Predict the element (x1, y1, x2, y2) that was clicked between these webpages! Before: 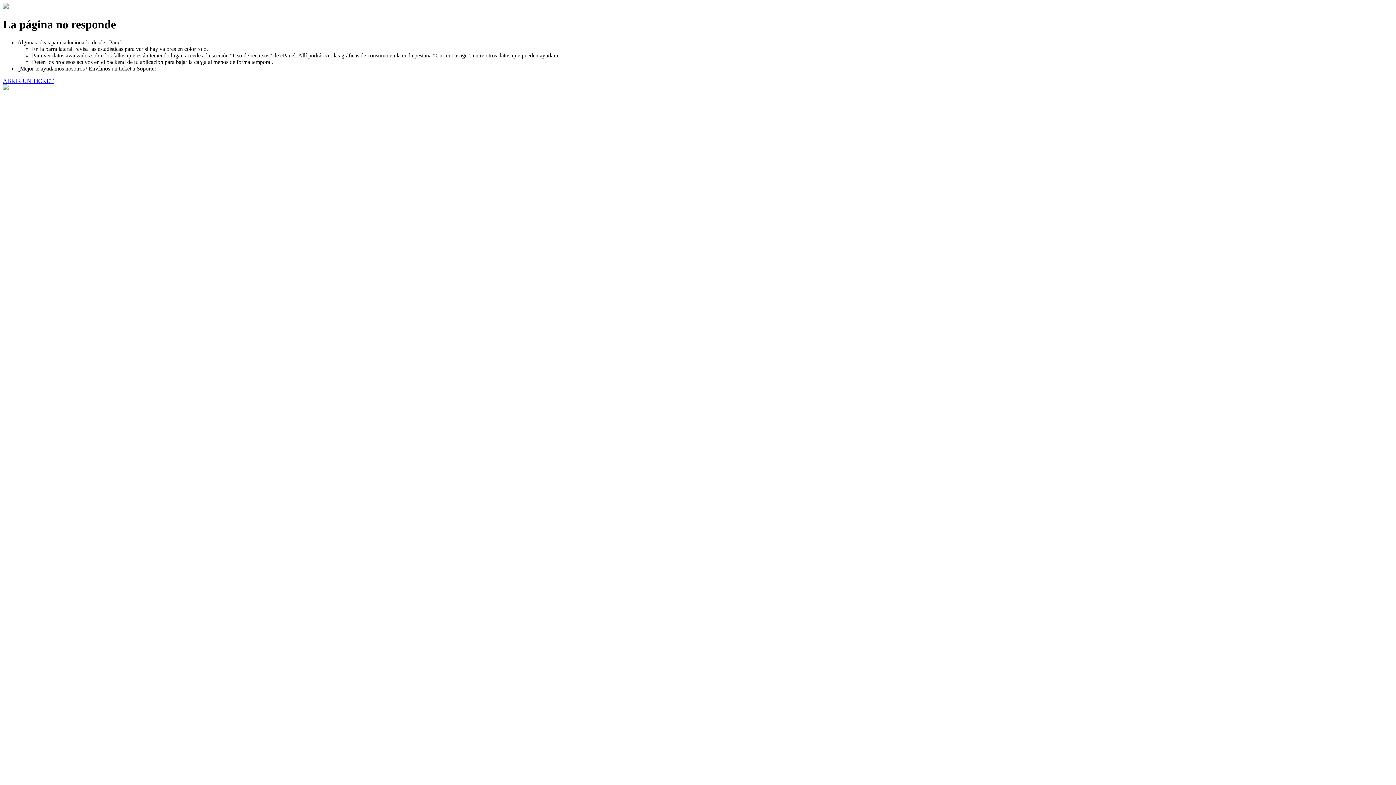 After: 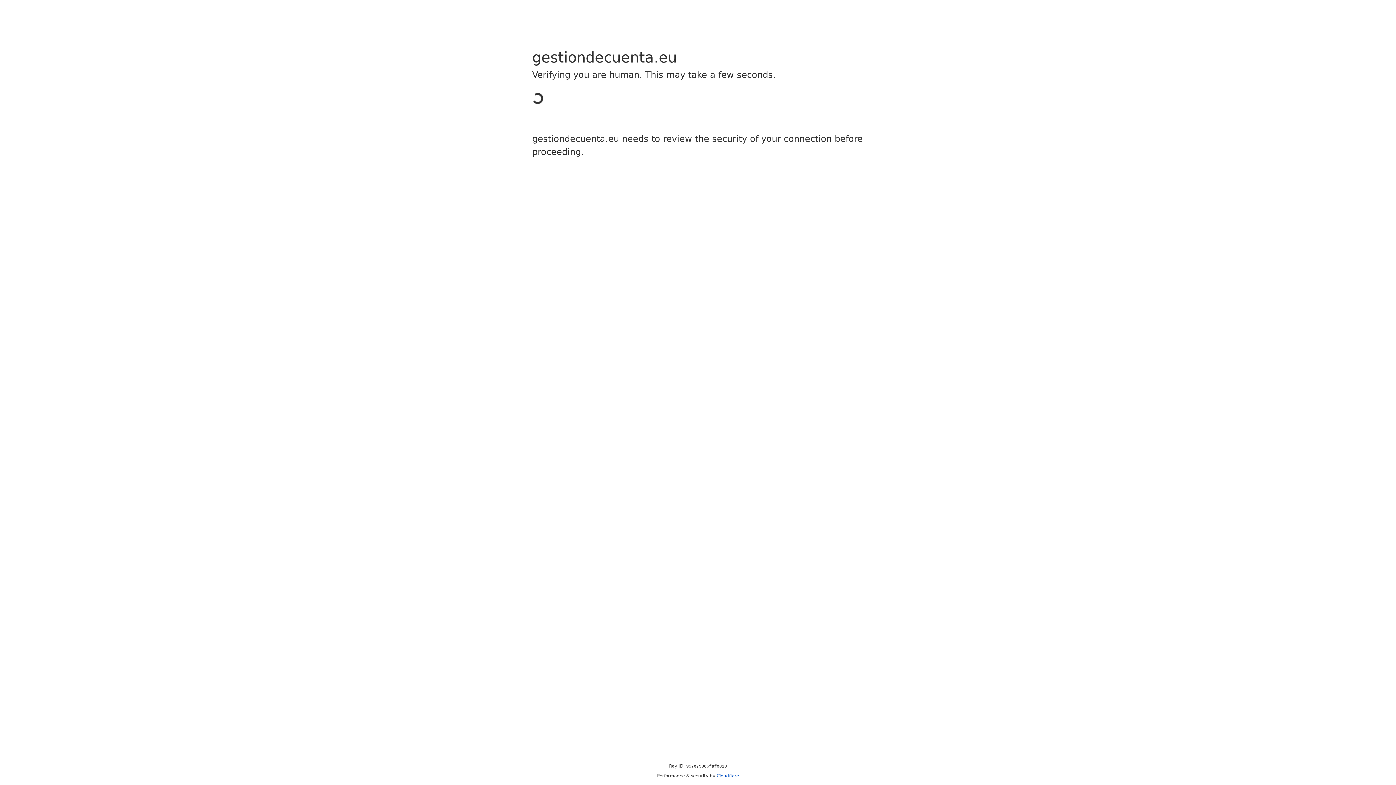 Action: bbox: (2, 77, 53, 83) label: ABRIR UN TICKET